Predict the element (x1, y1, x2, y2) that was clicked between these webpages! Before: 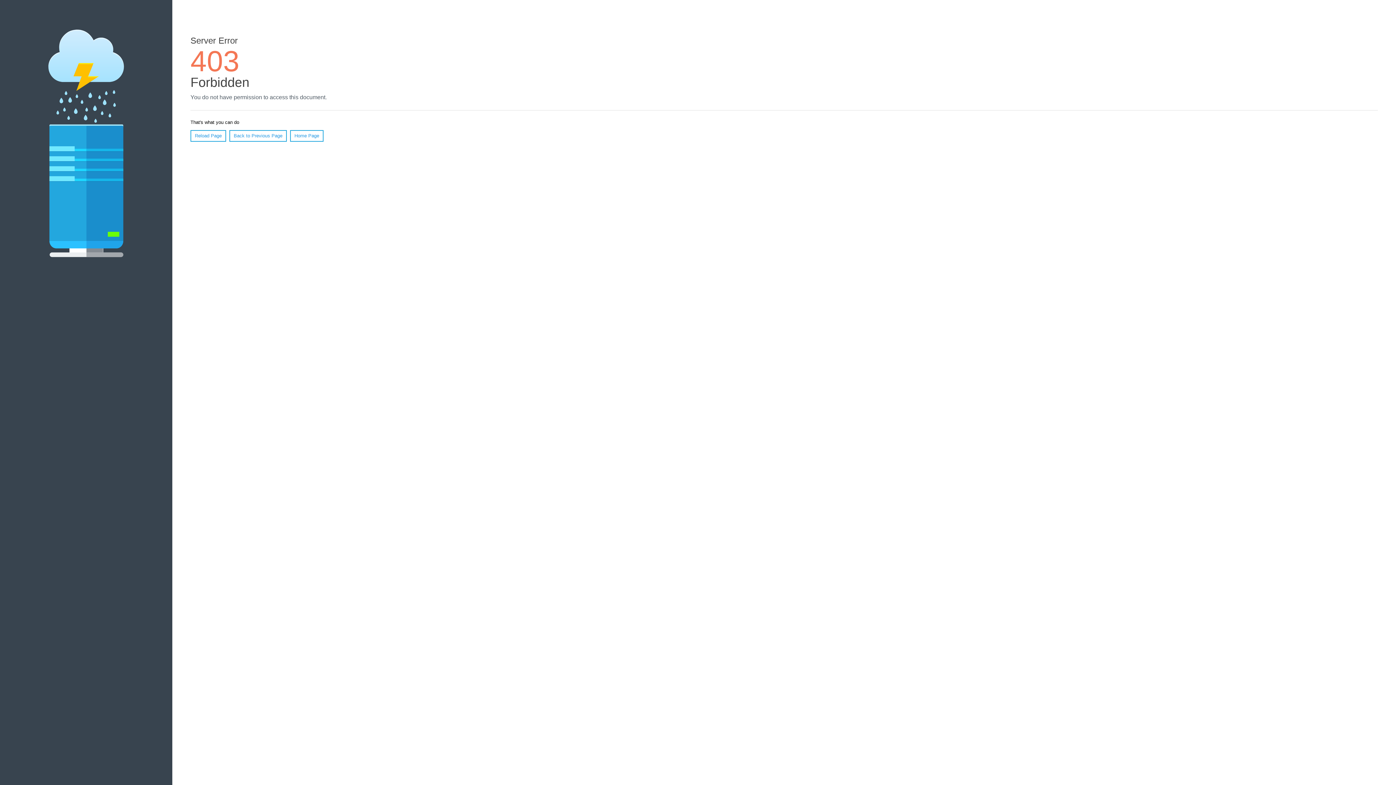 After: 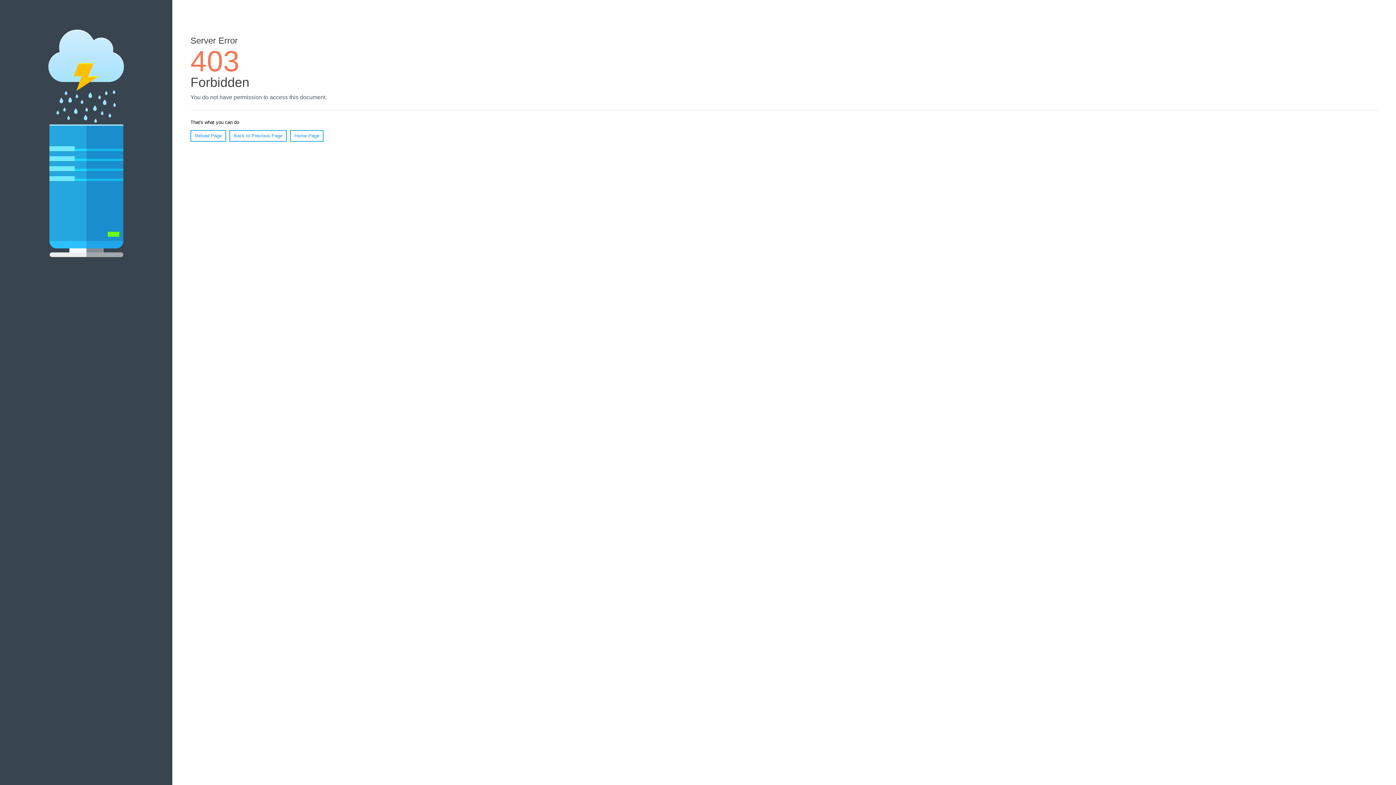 Action: bbox: (290, 130, 323, 141) label: Home Page